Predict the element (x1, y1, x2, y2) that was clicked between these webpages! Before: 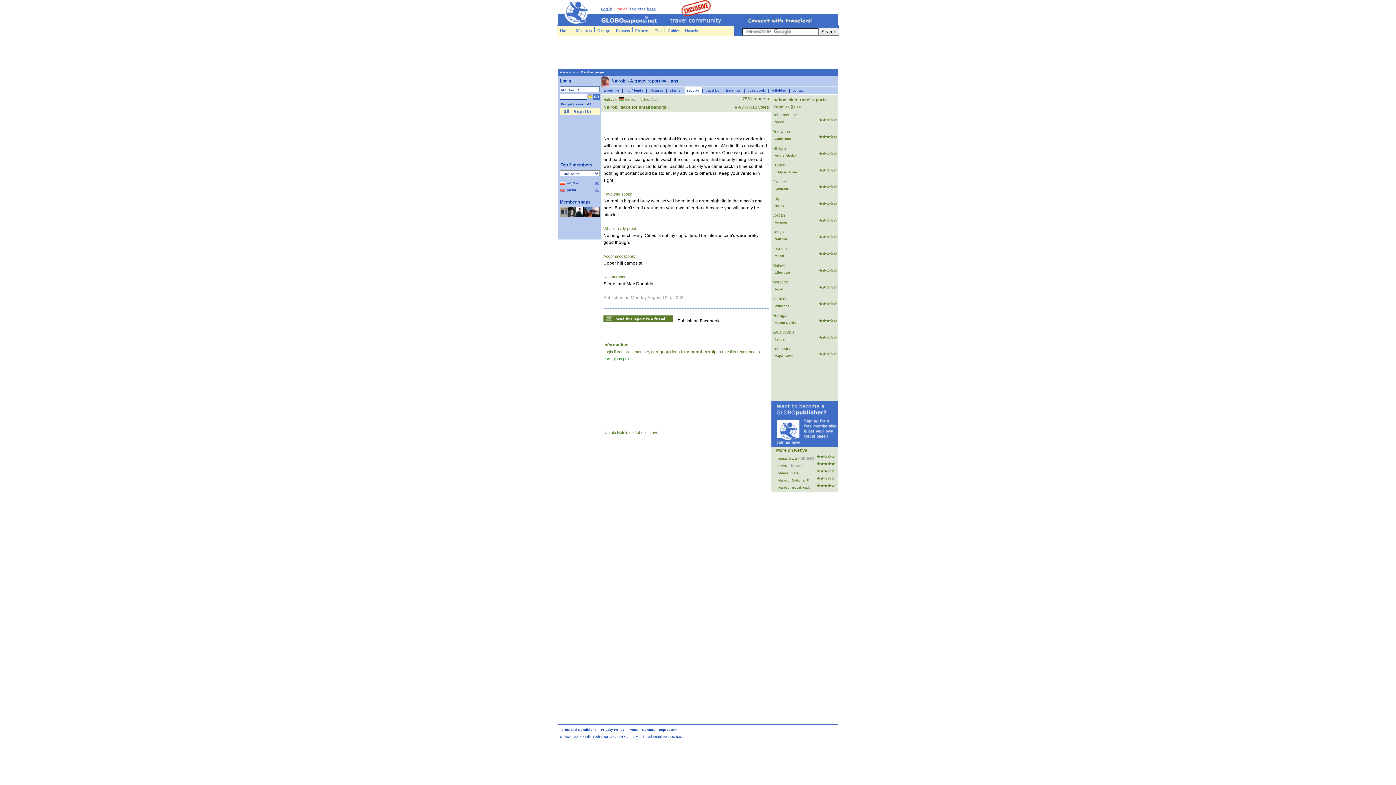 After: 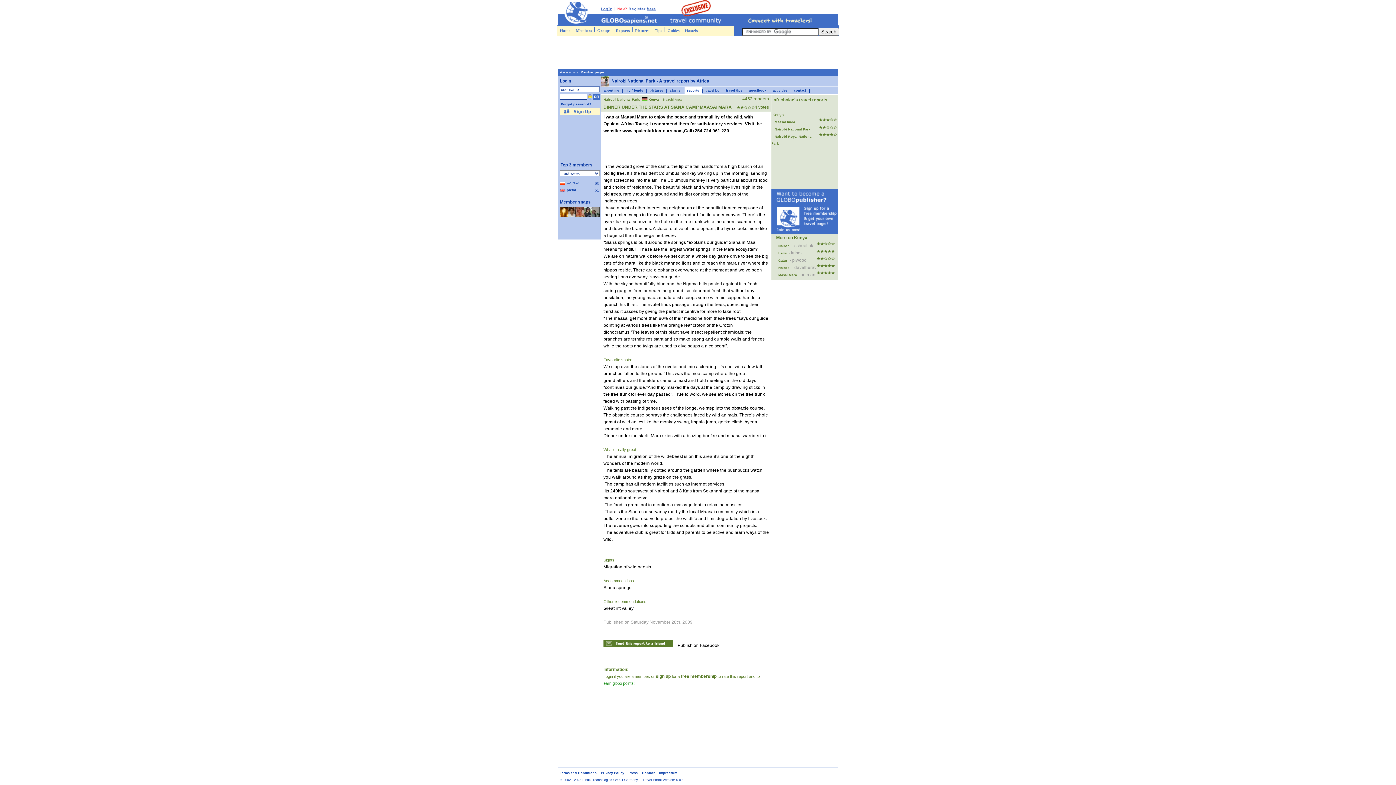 Action: bbox: (778, 478, 809, 482) label: Nairobi National P.